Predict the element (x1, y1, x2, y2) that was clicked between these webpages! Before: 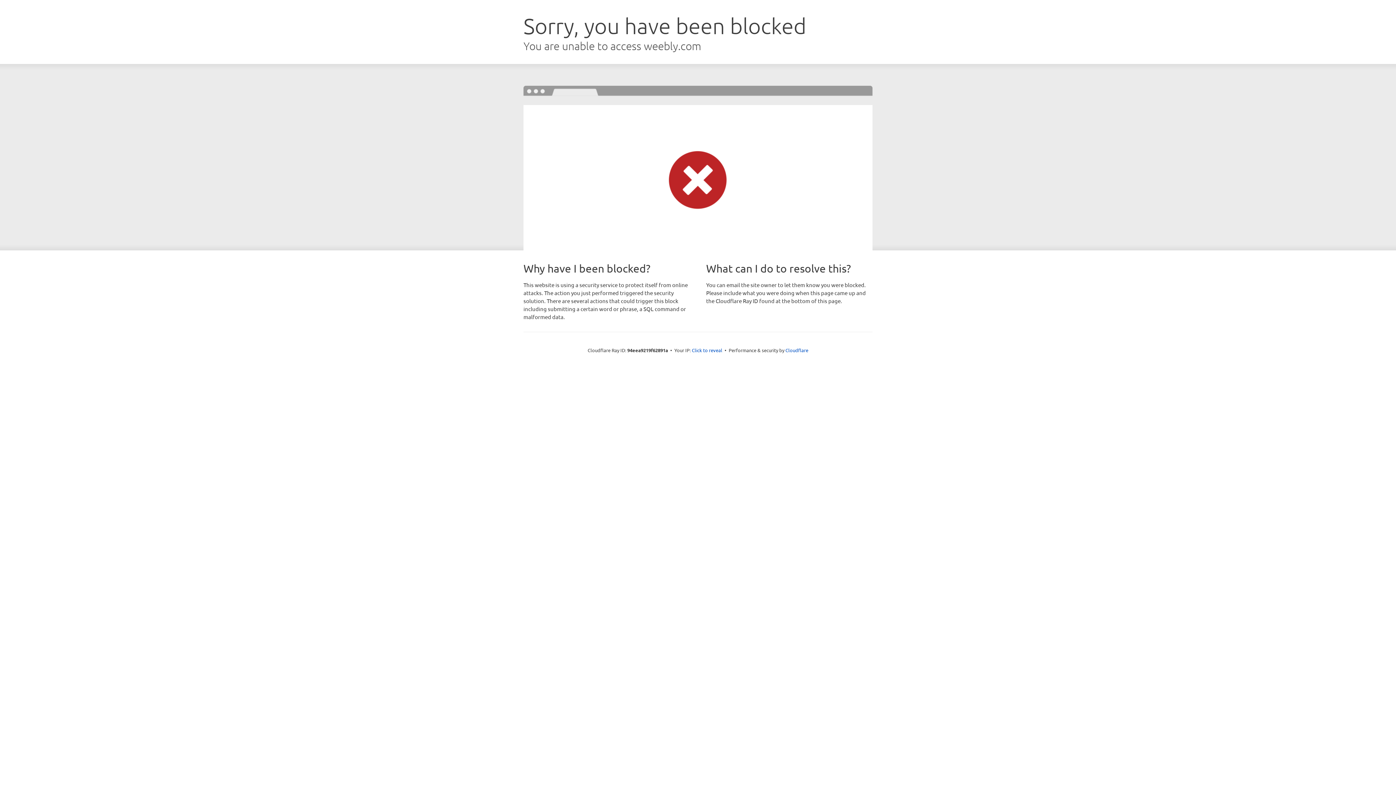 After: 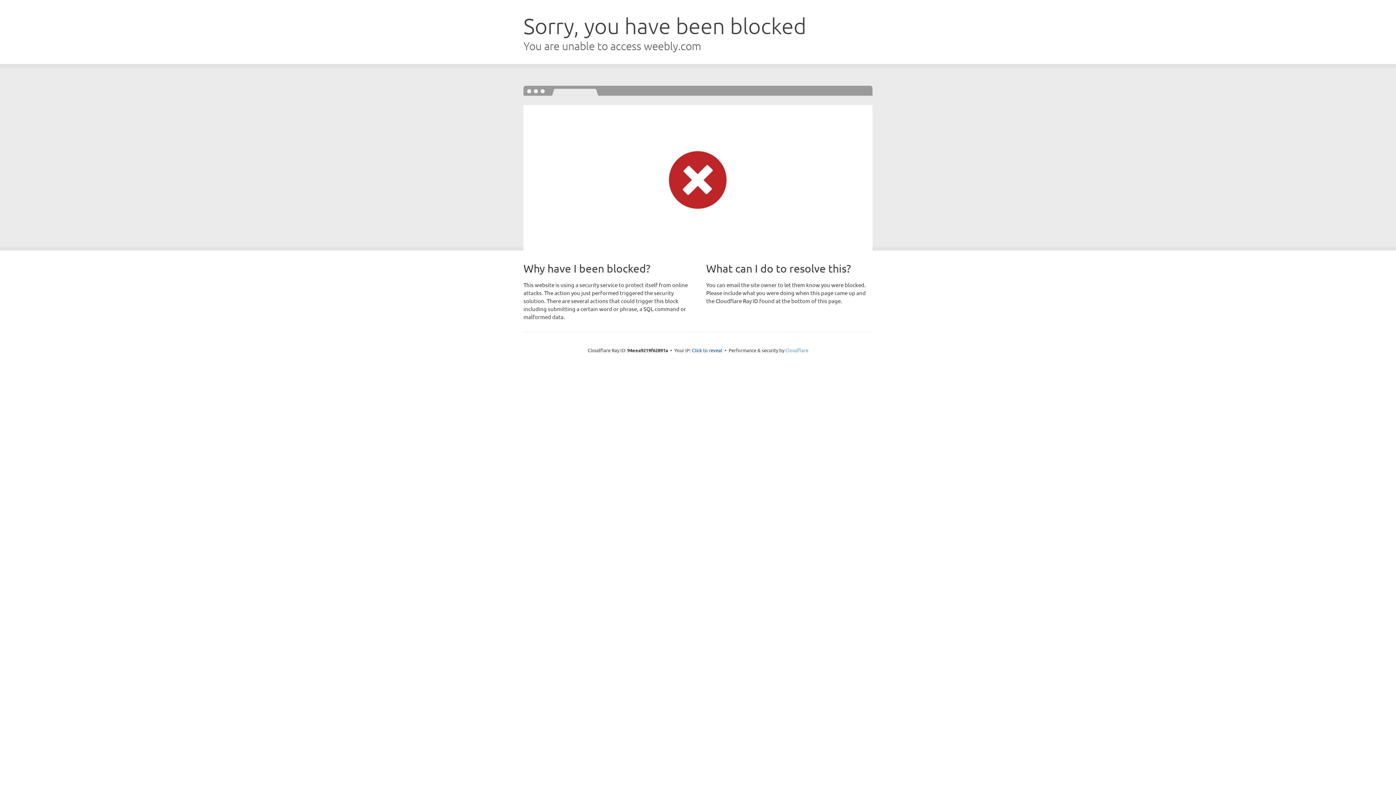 Action: bbox: (785, 347, 808, 353) label: Cloudflare